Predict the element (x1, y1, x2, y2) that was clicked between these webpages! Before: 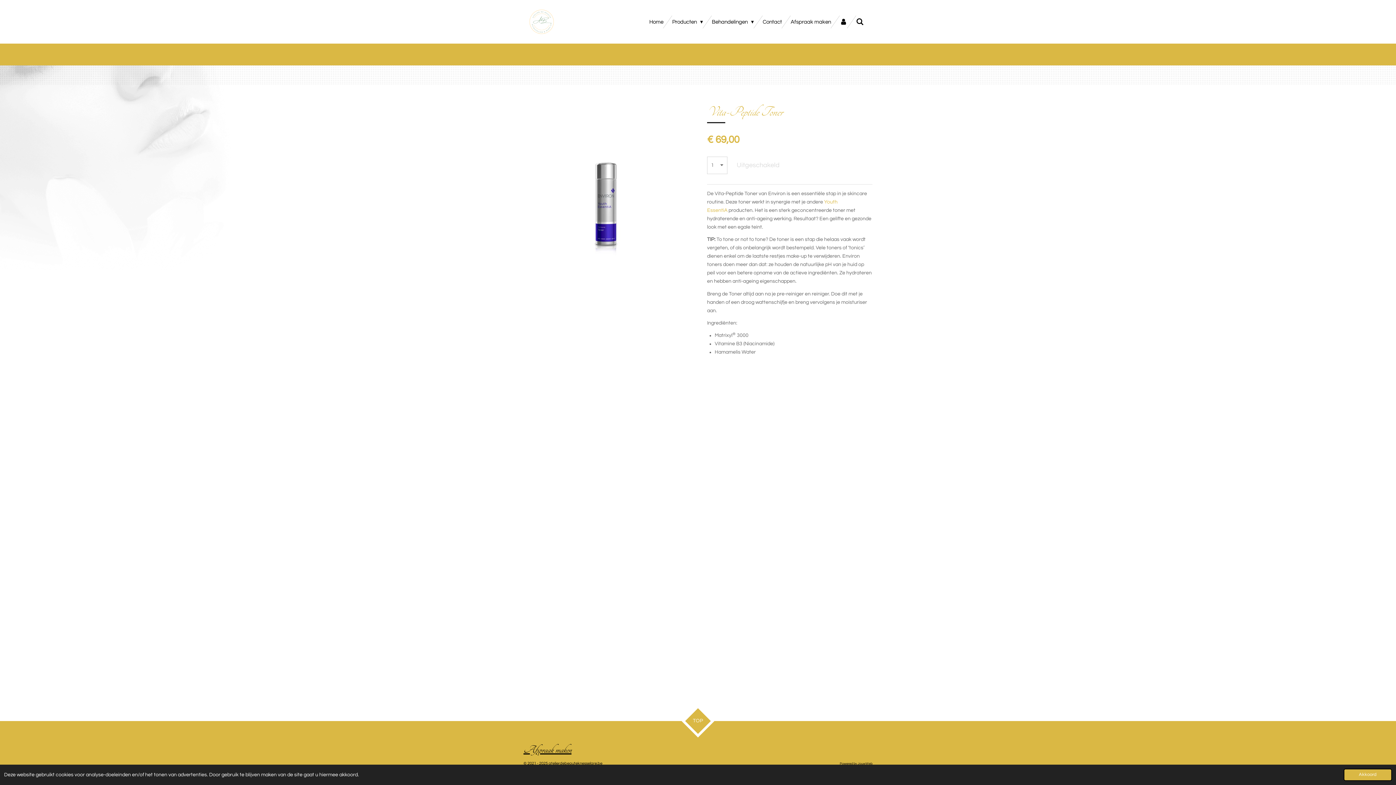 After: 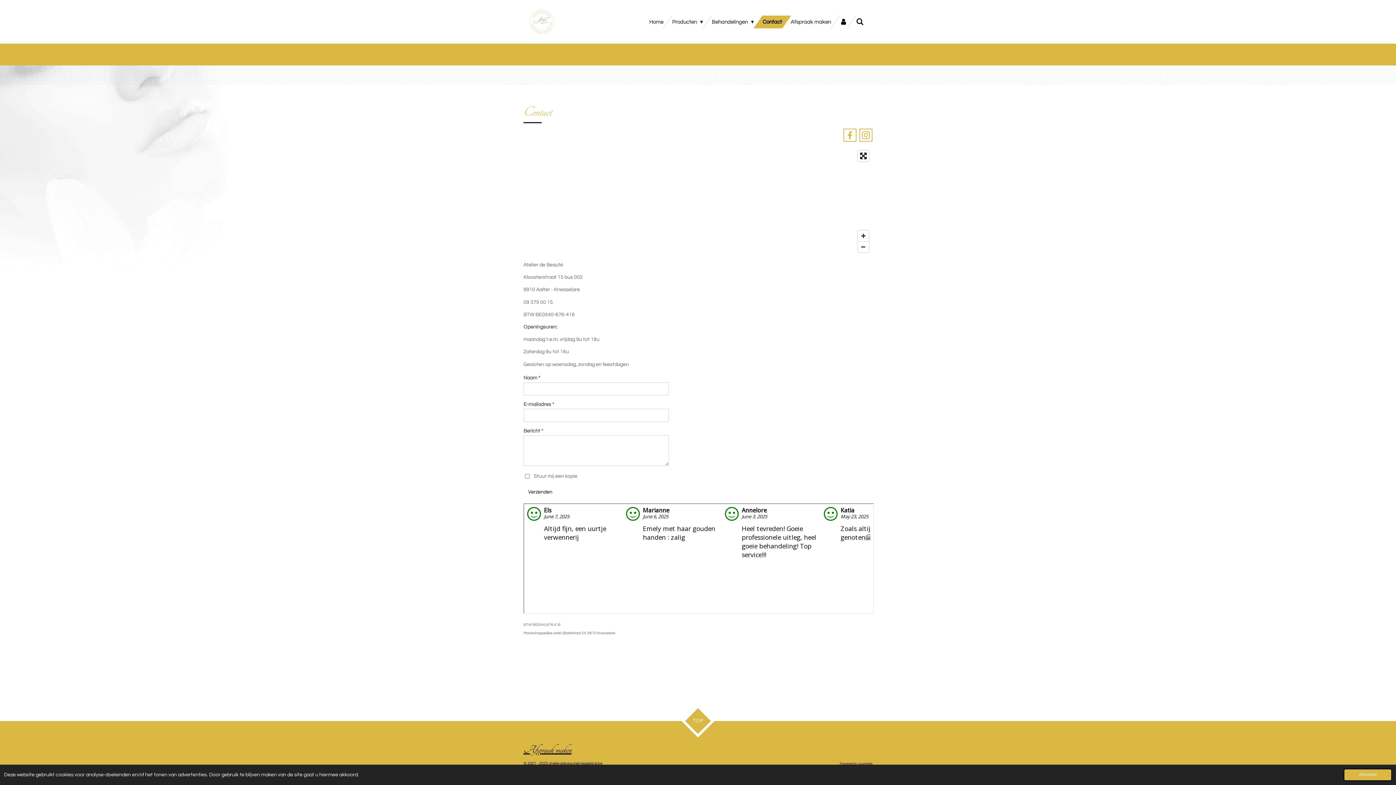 Action: label: Contact bbox: (758, 15, 786, 28)